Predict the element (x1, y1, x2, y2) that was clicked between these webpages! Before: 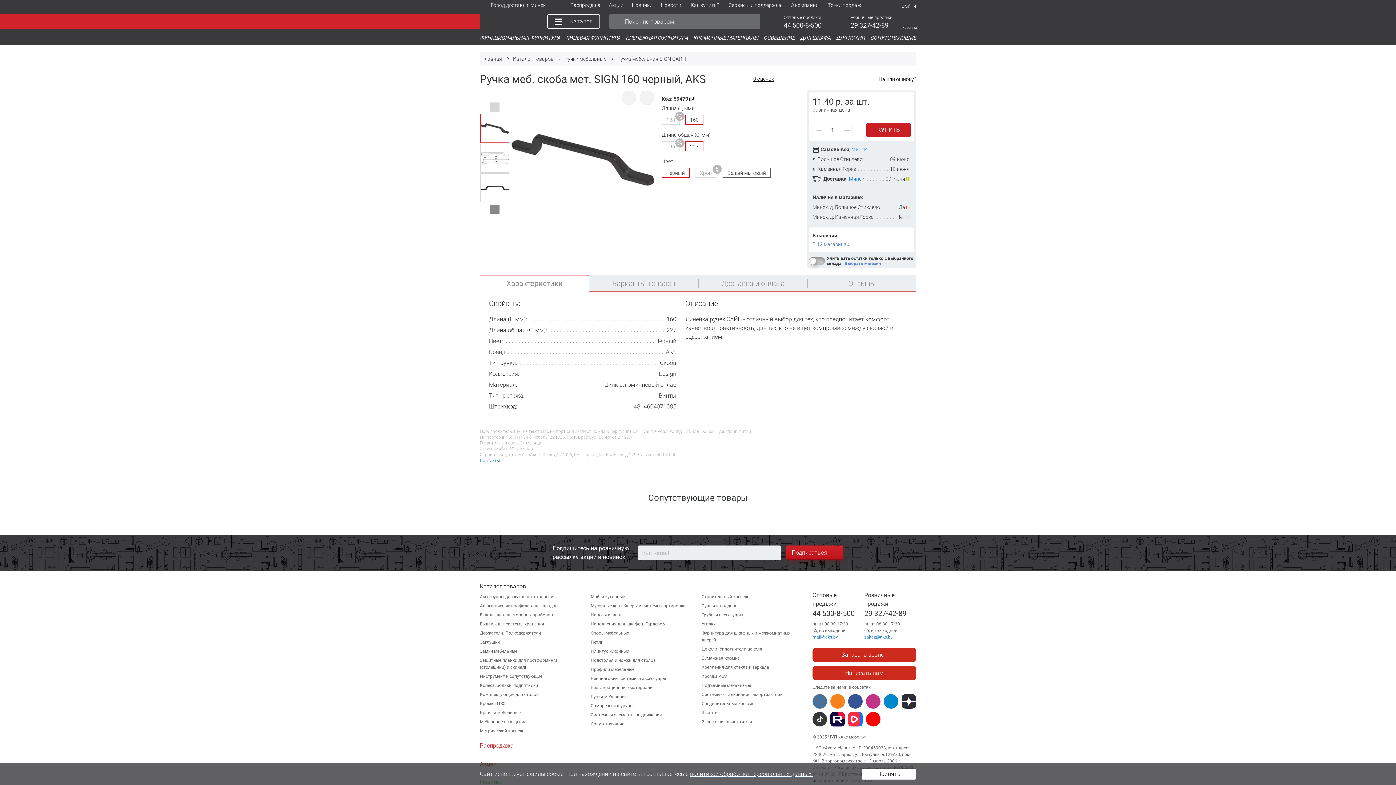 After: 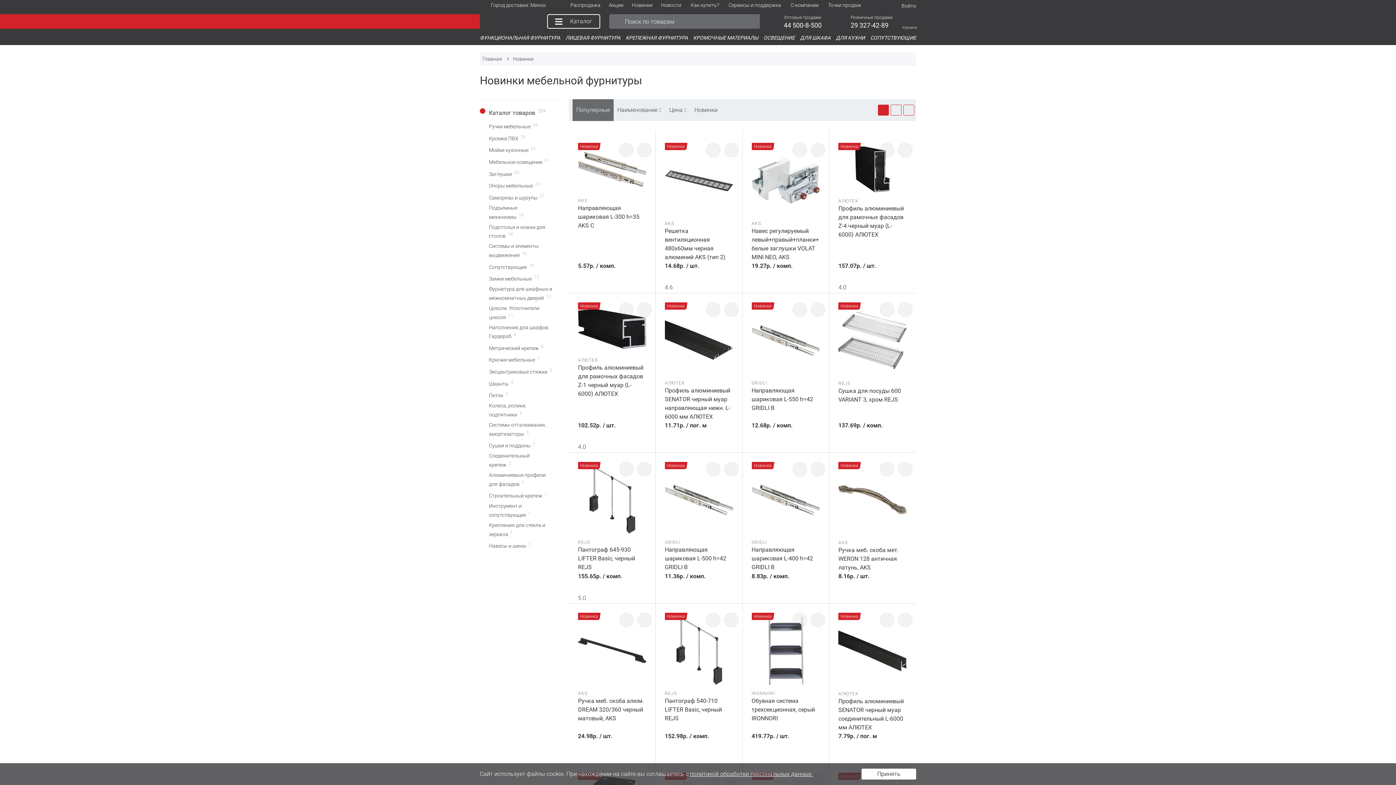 Action: bbox: (632, 0, 652, 10) label: Новинки